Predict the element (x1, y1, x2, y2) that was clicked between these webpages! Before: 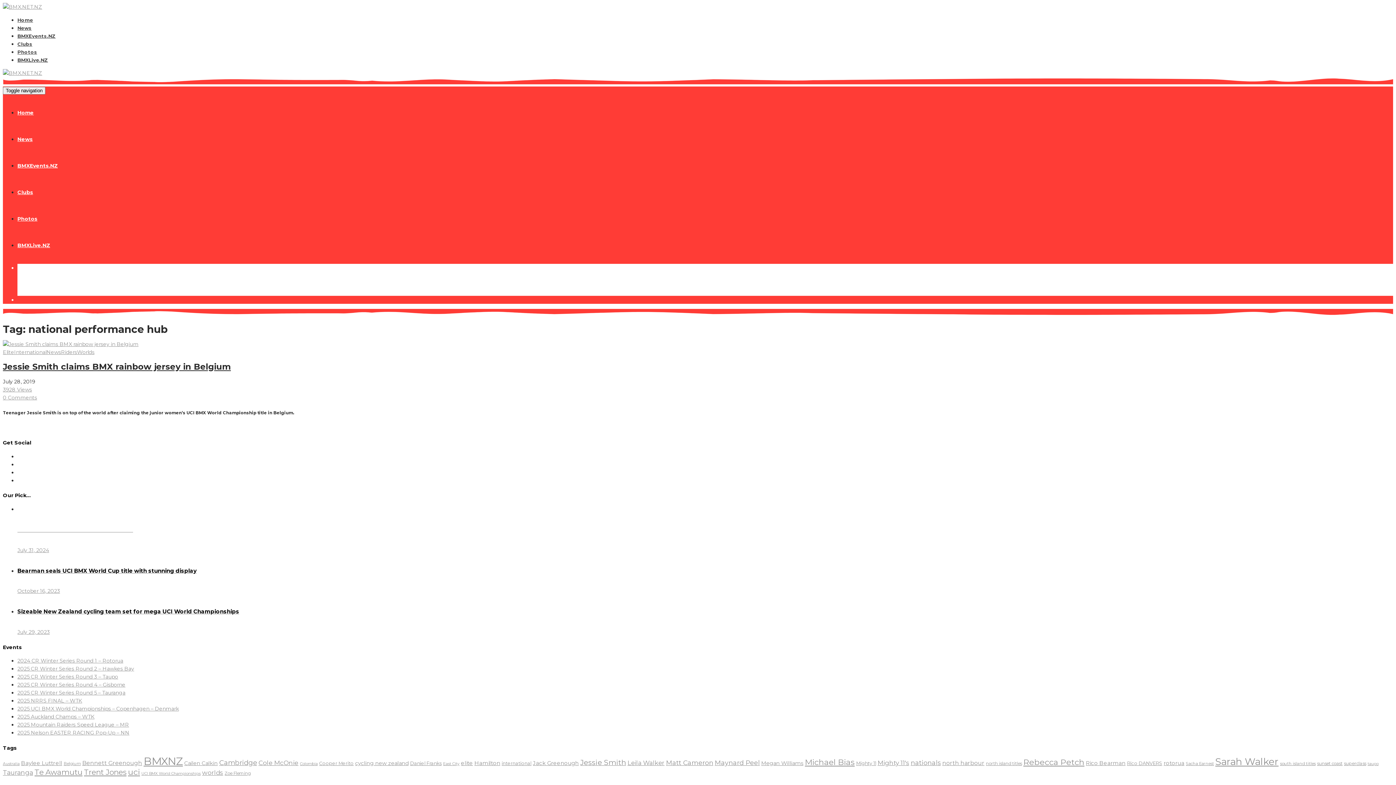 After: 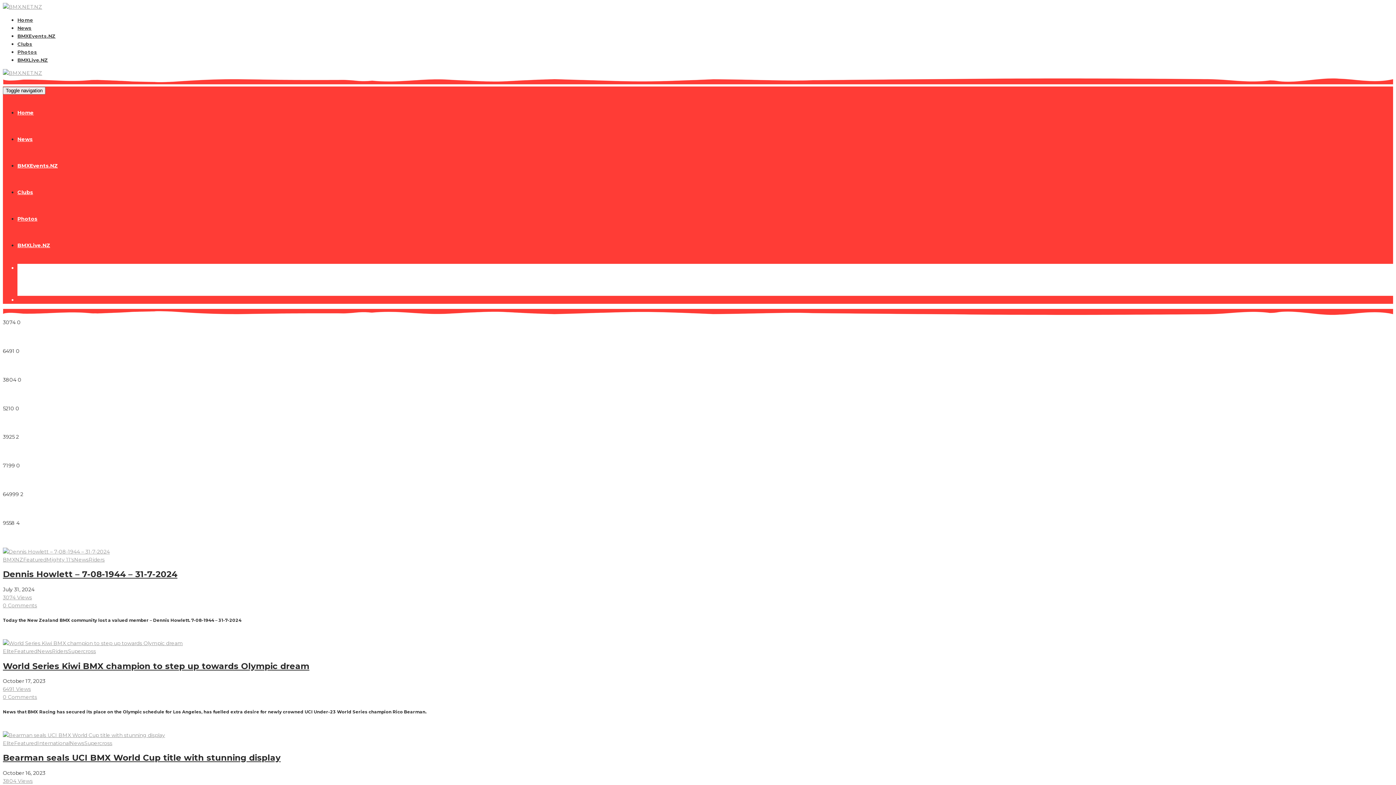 Action: label: News bbox: (17, 136, 32, 142)